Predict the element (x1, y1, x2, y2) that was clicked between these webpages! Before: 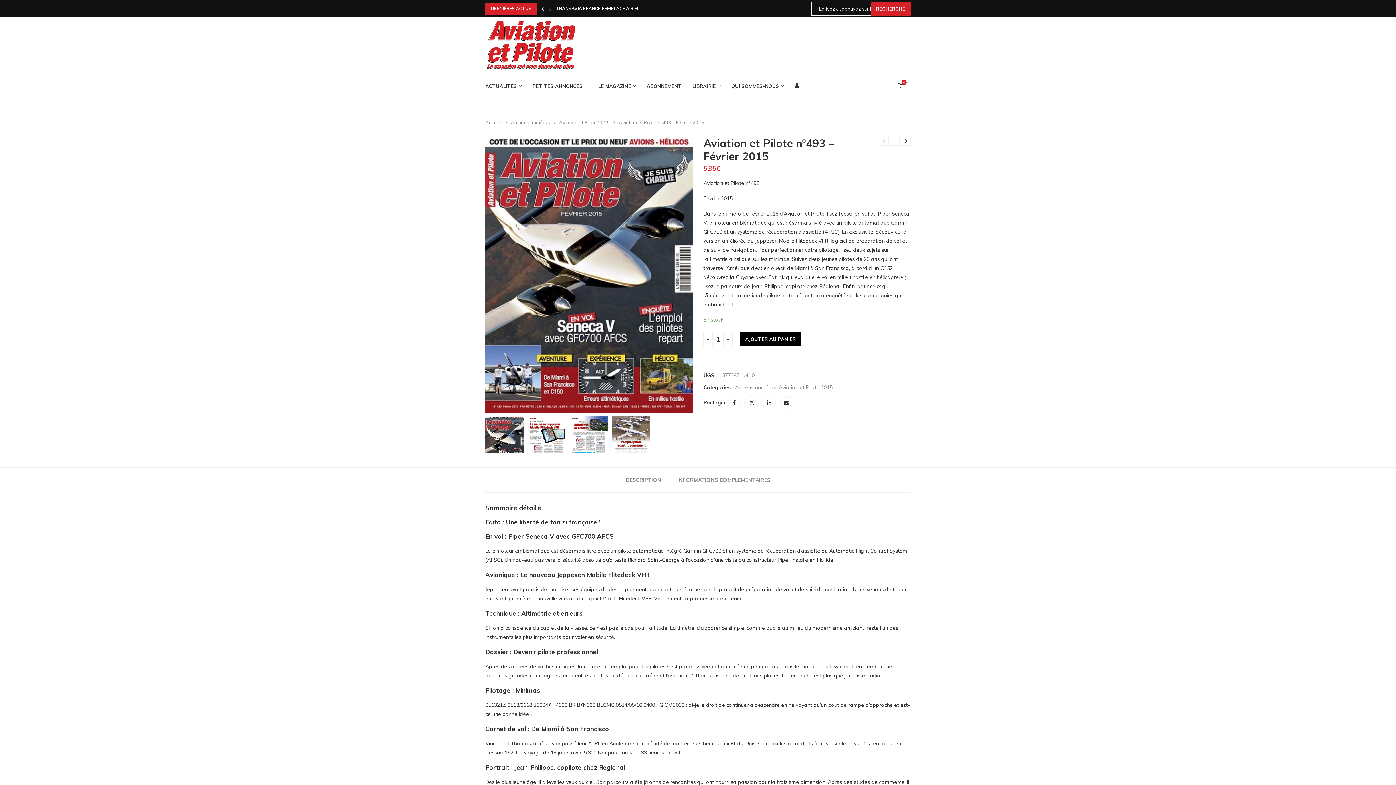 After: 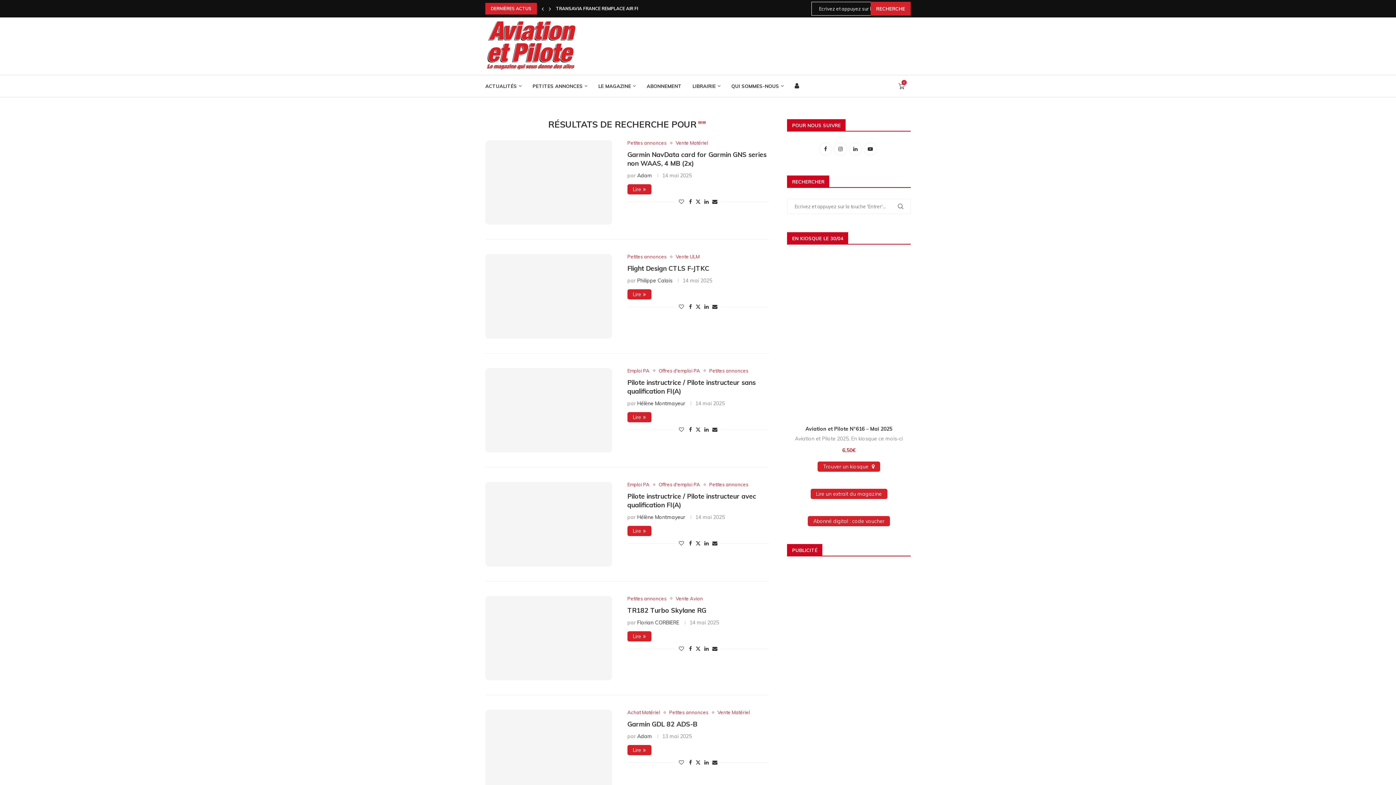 Action: bbox: (870, 1, 910, 15) label: RECHERCHE